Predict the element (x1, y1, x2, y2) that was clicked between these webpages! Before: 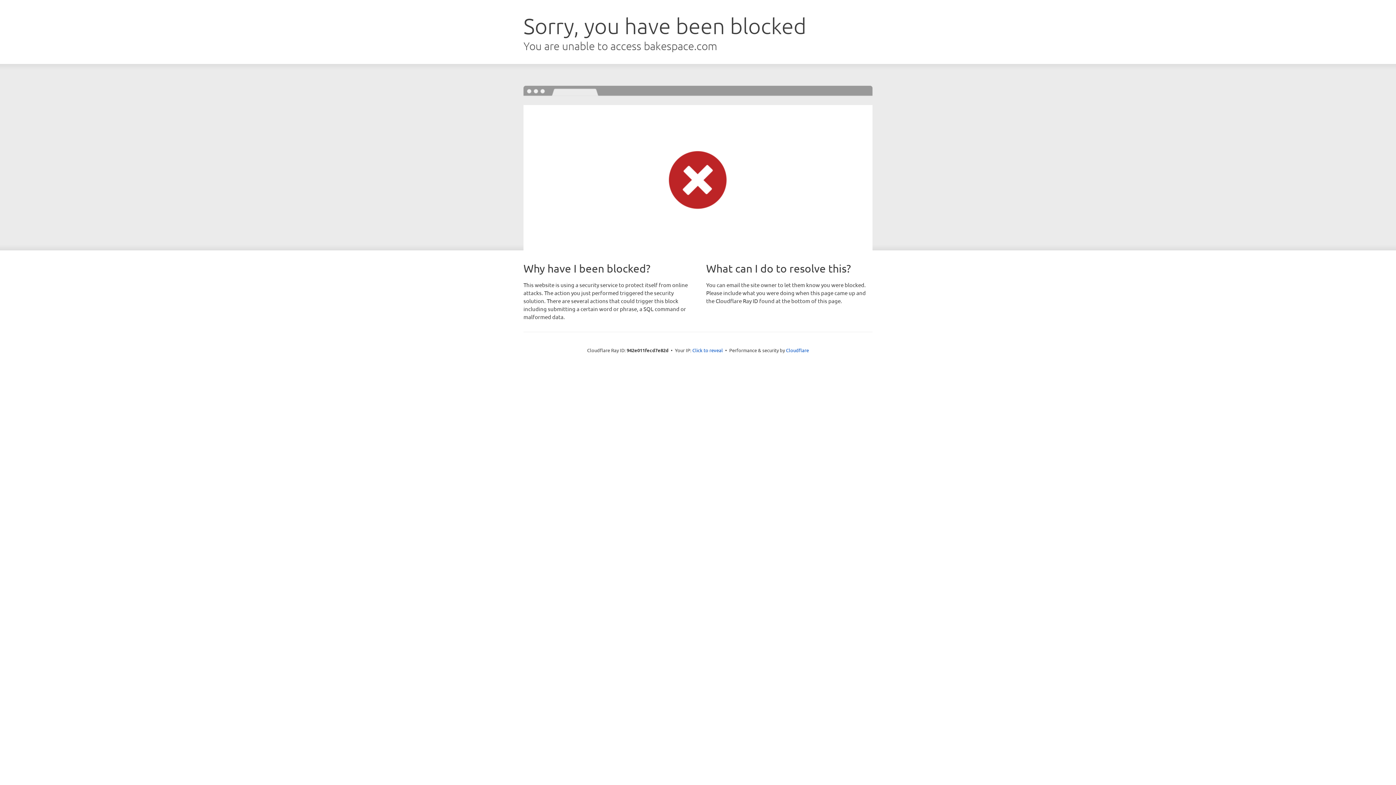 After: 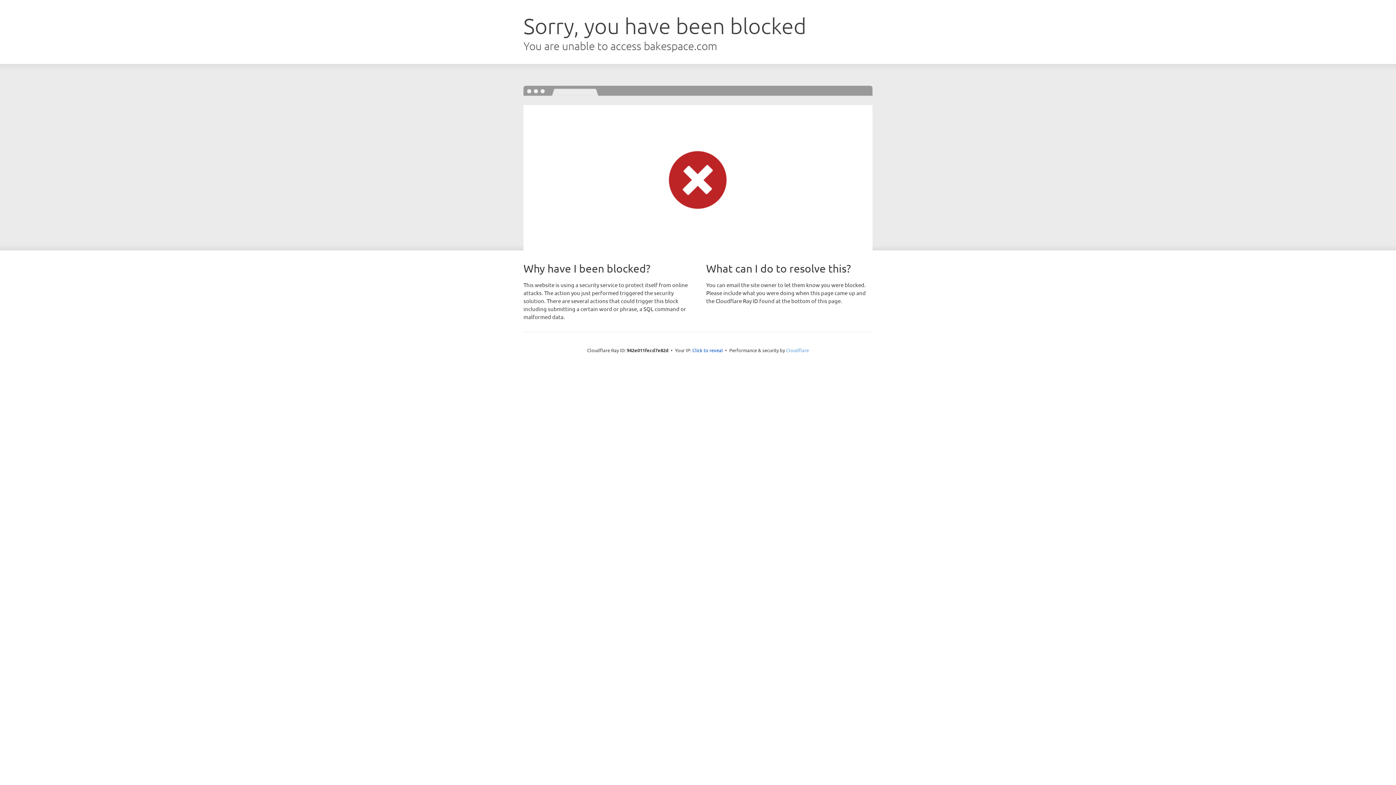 Action: label: Cloudflare bbox: (786, 347, 809, 353)